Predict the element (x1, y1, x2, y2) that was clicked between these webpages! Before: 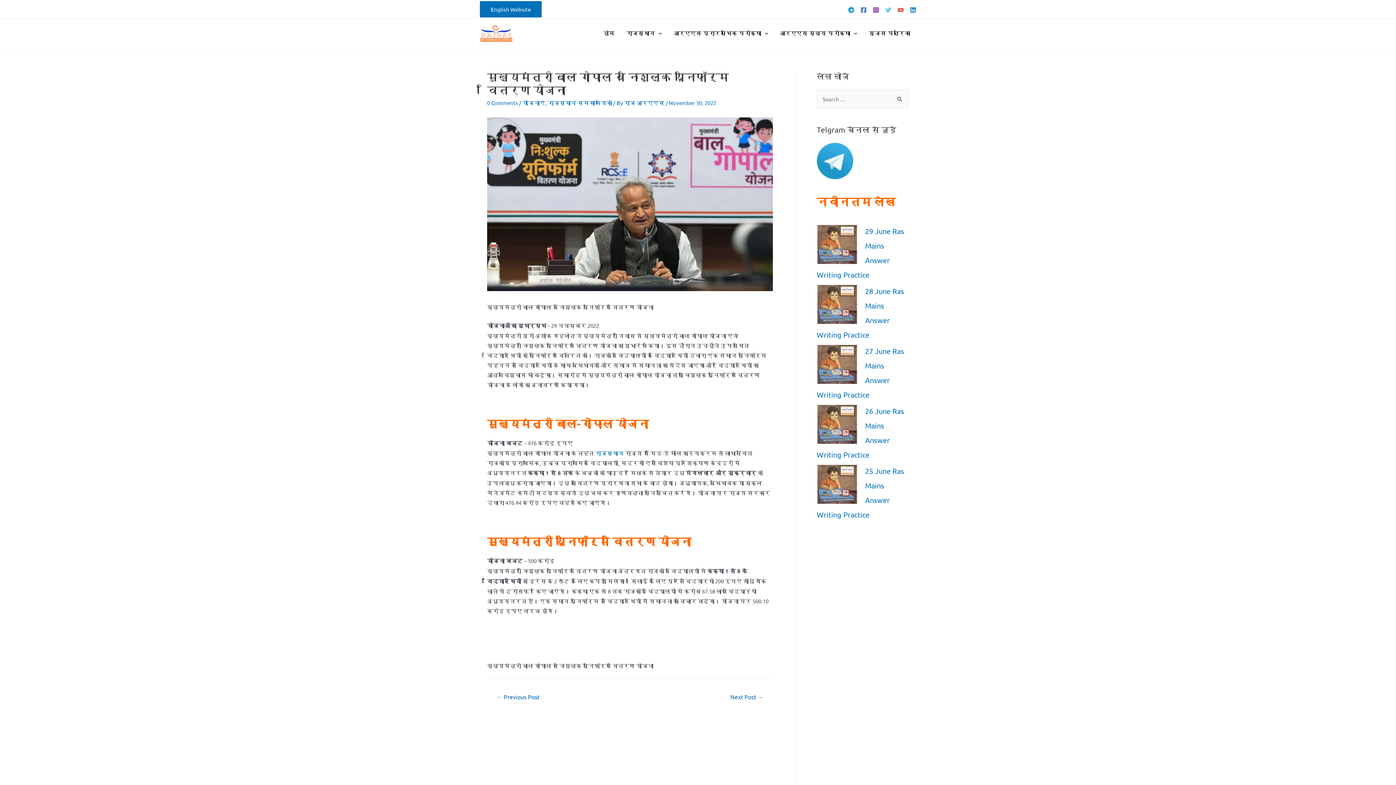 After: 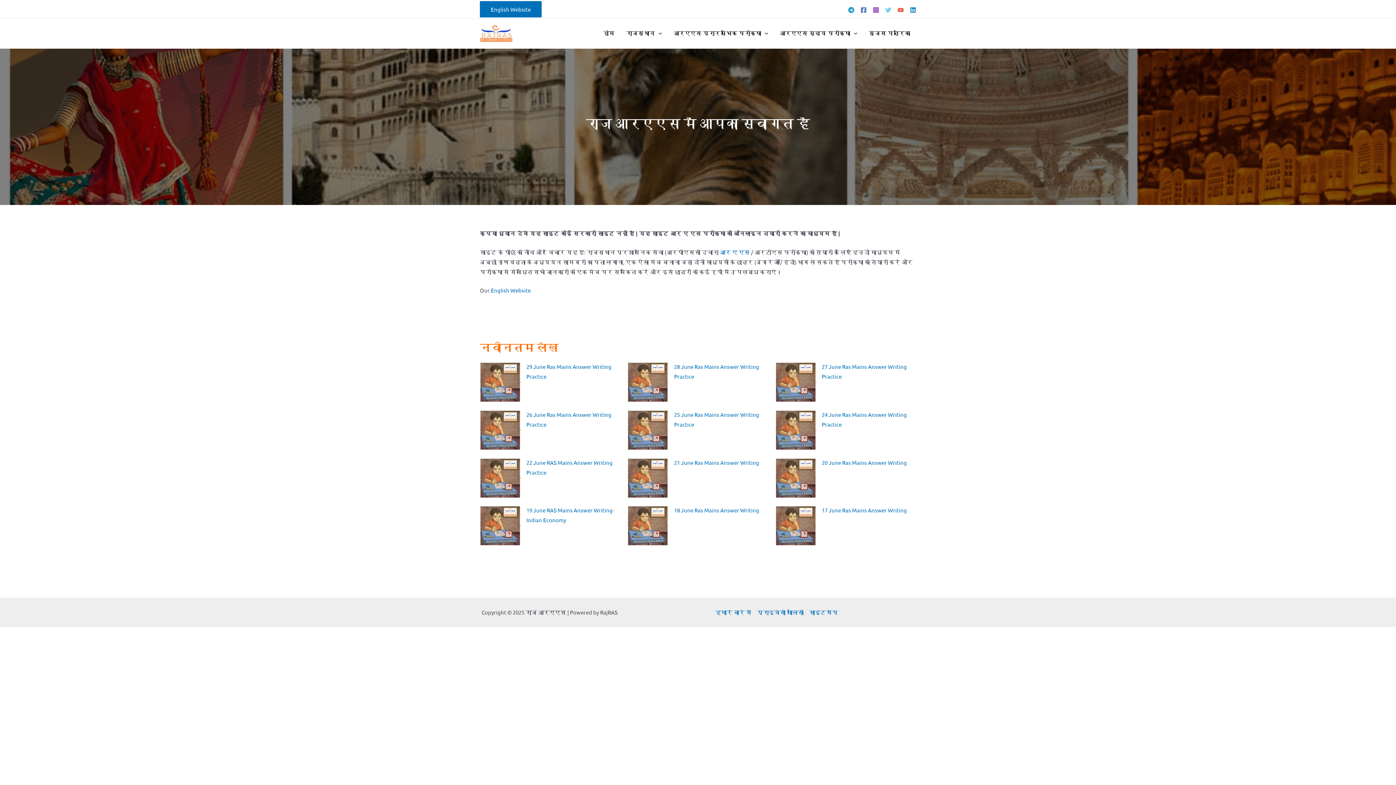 Action: bbox: (480, 29, 512, 35)